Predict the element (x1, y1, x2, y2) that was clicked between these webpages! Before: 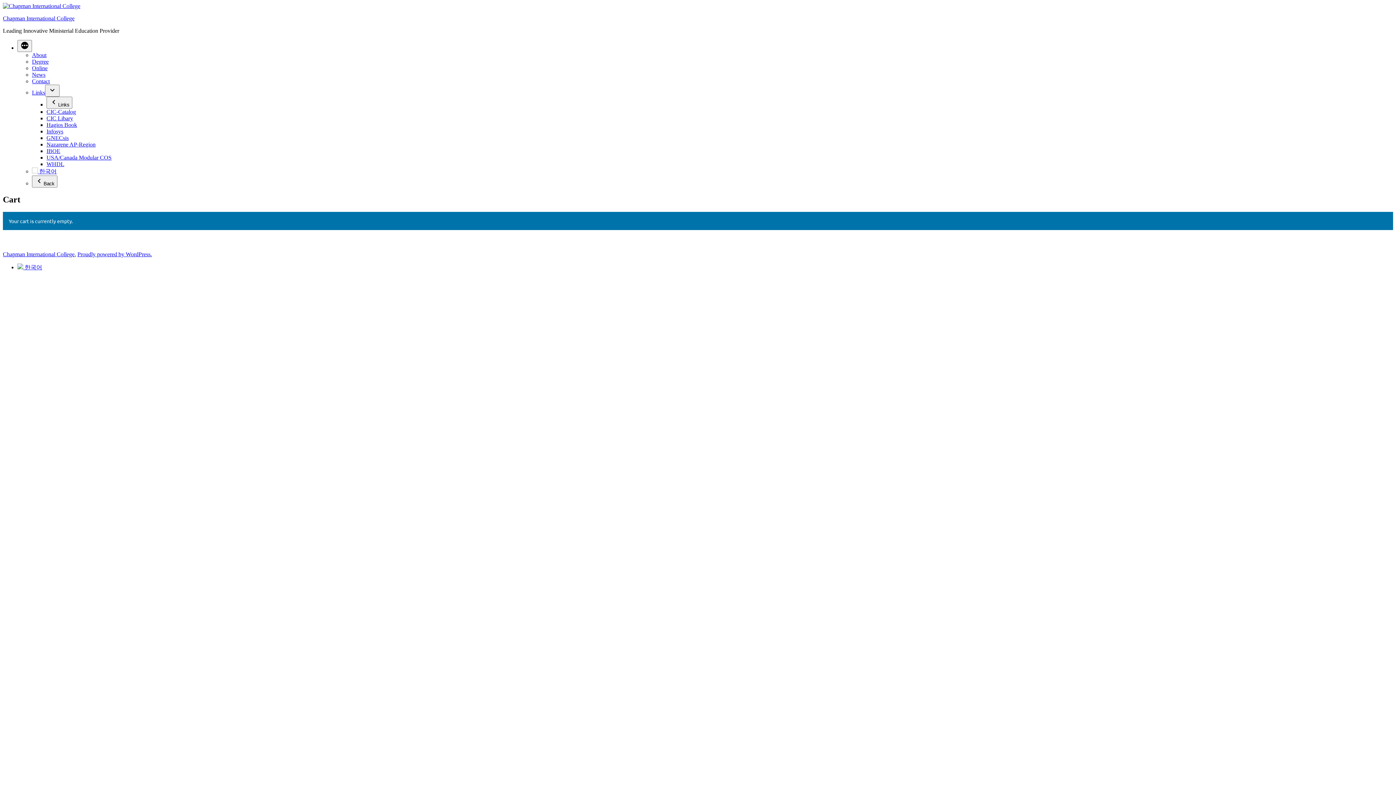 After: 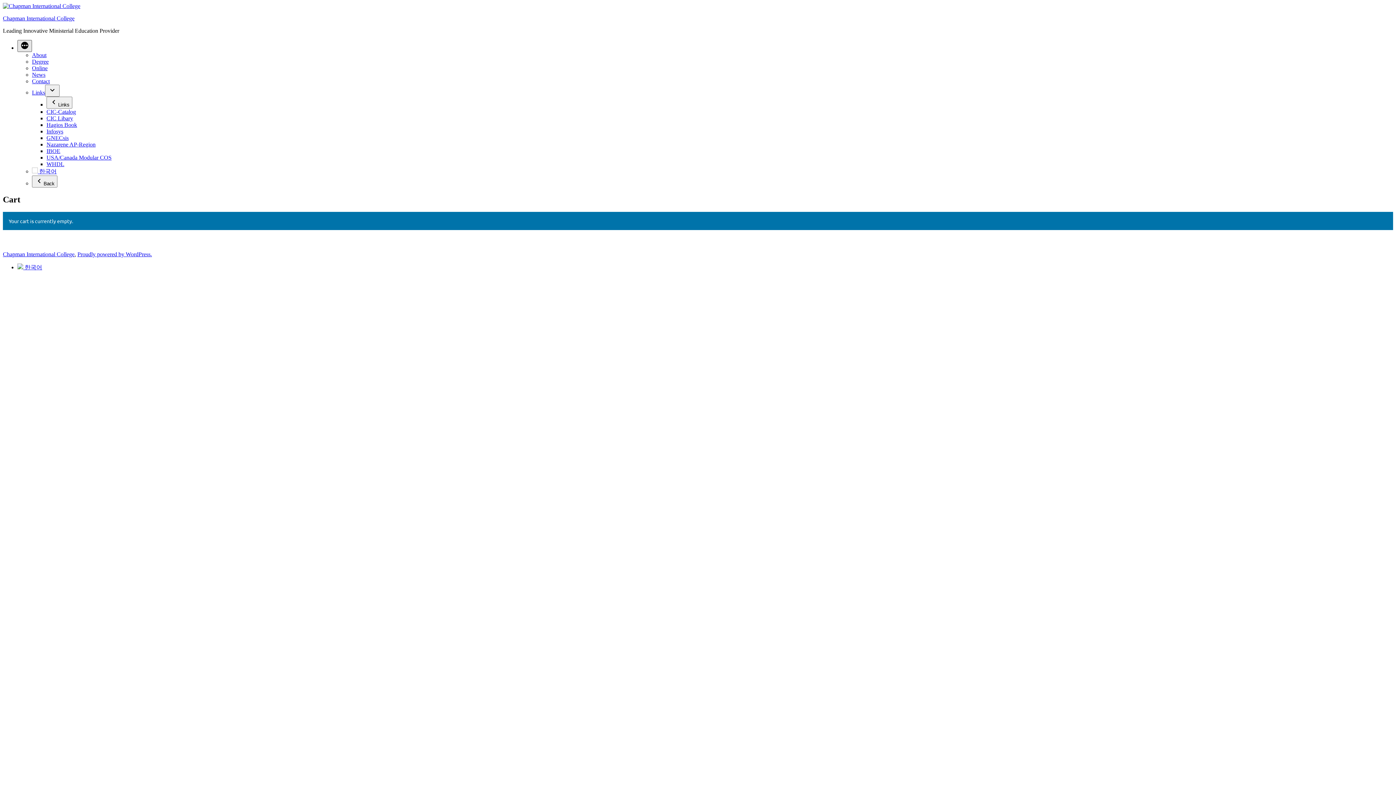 Action: label: More bbox: (17, 40, 32, 52)